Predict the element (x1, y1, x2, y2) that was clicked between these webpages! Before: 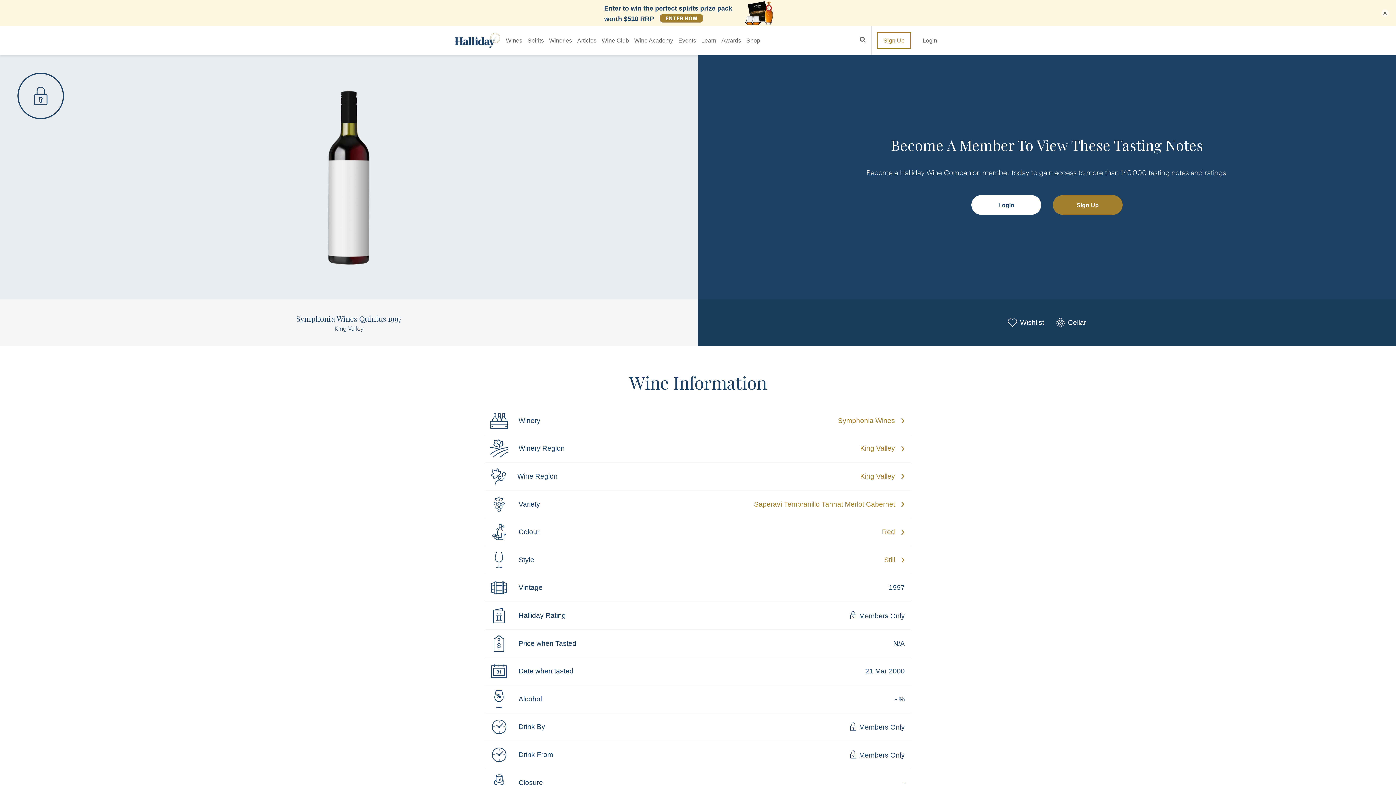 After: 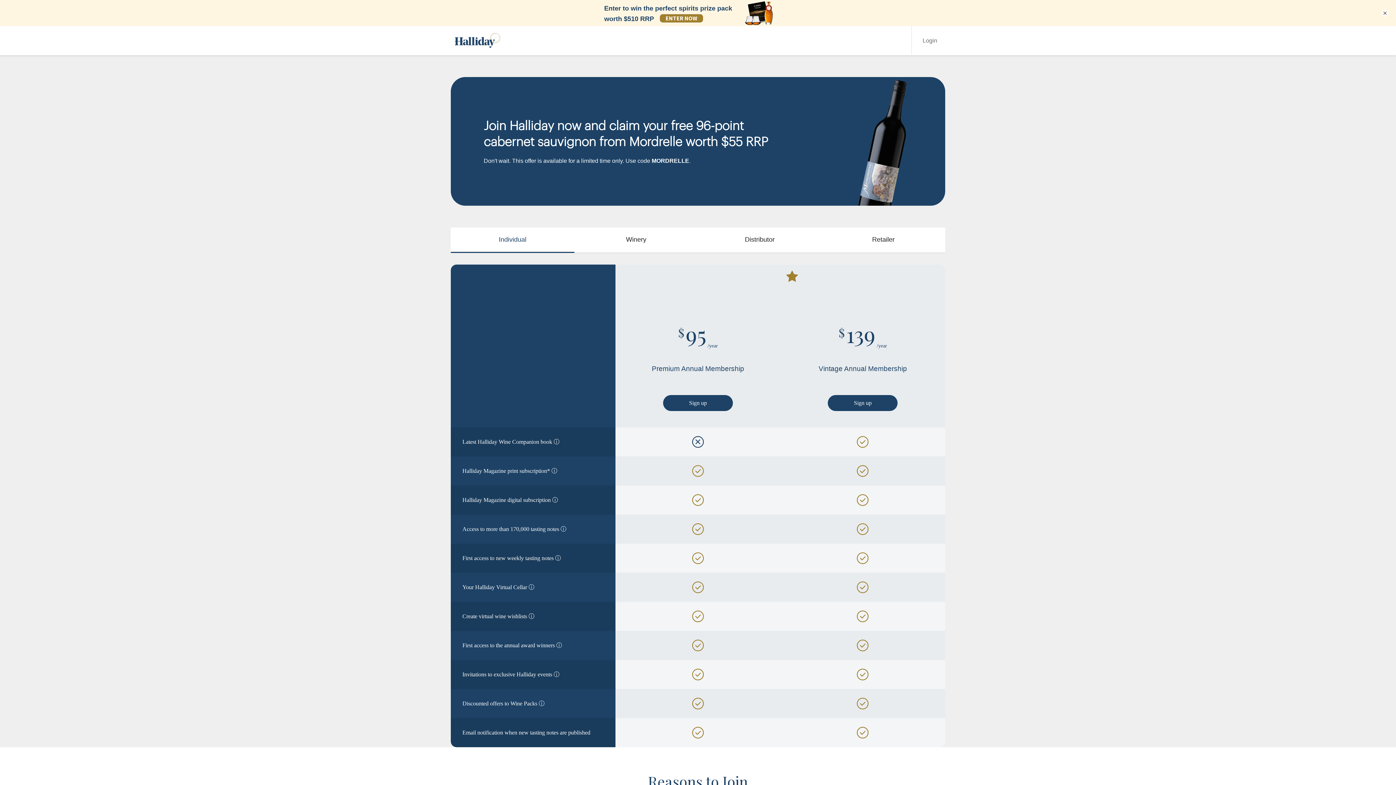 Action: bbox: (1053, 195, 1122, 214) label: Sign Up